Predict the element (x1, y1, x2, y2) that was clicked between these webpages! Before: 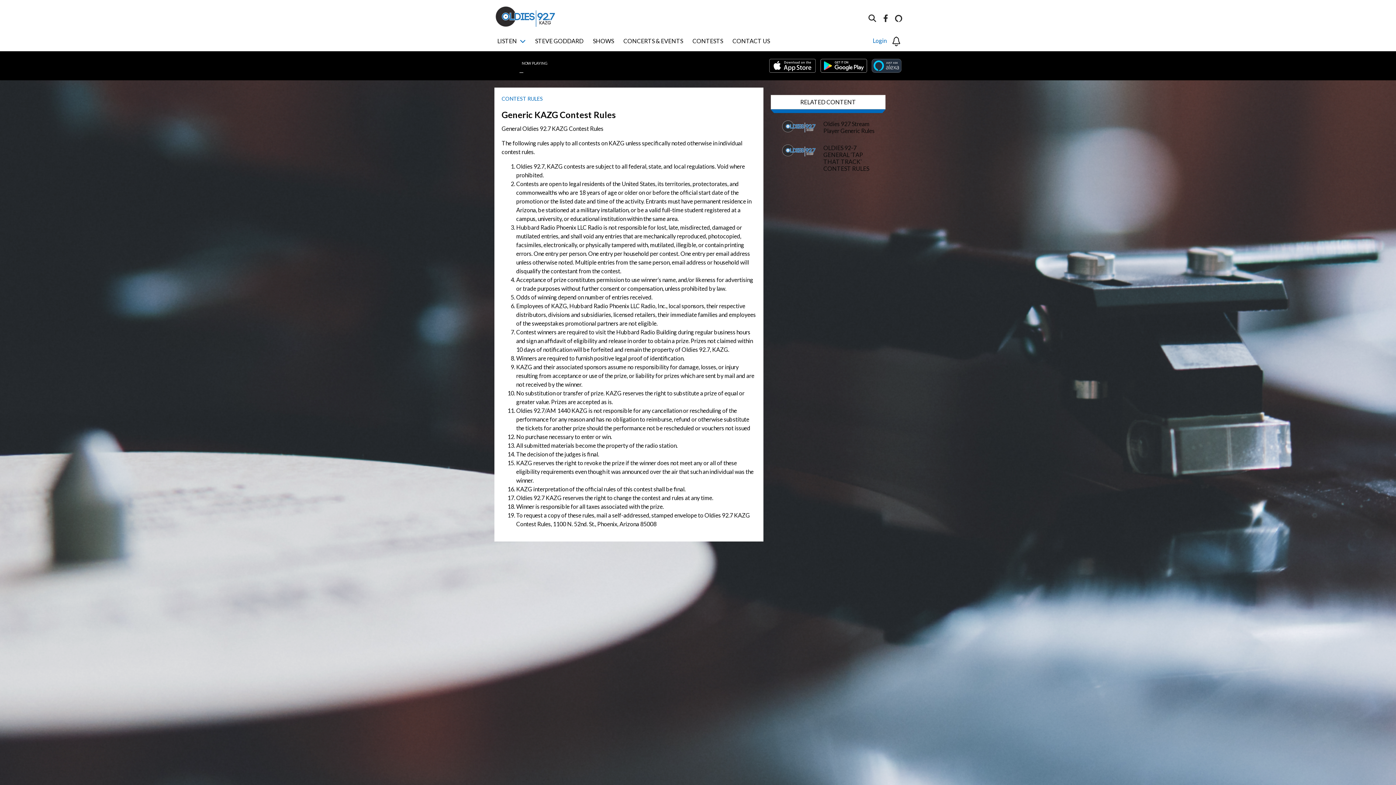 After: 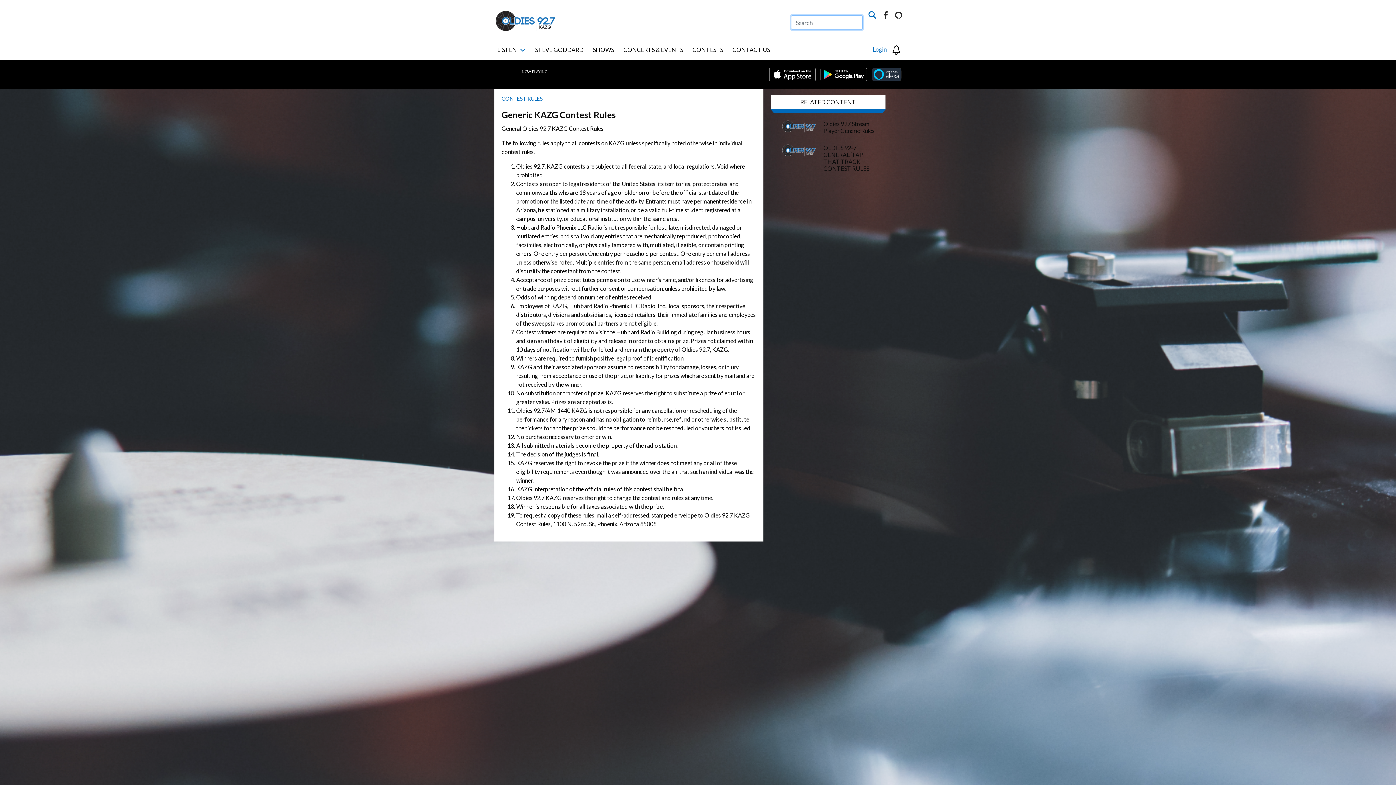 Action: bbox: (868, 14, 876, 22)